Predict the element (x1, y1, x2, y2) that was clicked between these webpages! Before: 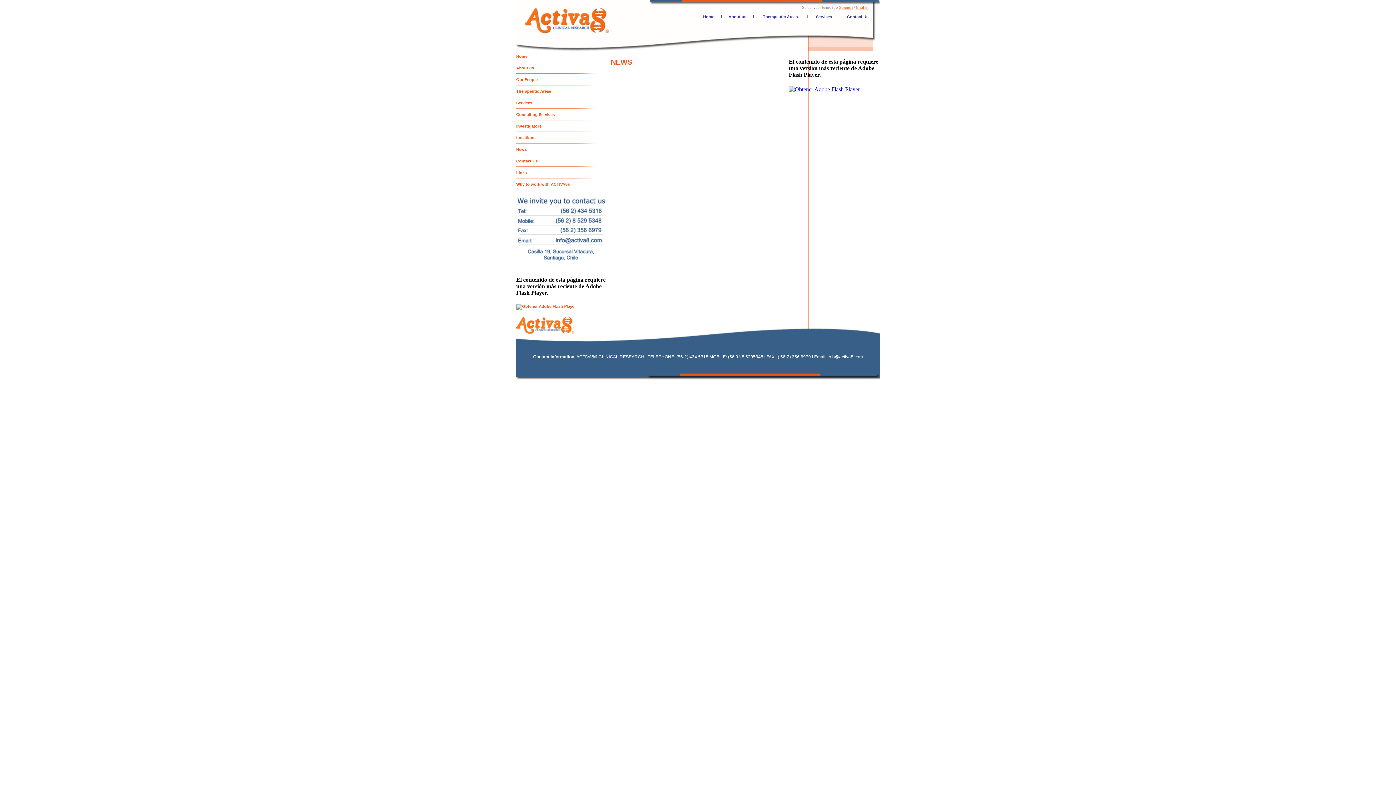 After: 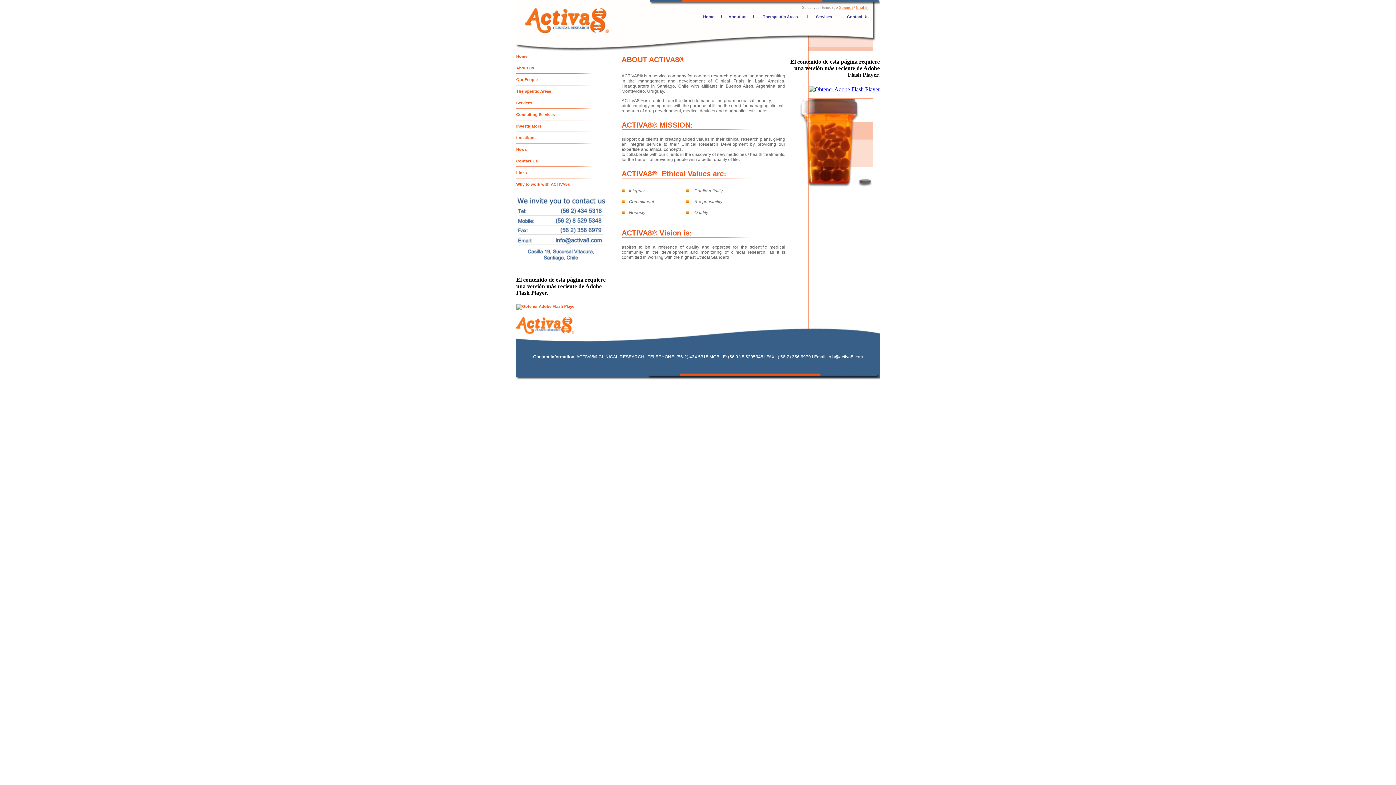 Action: bbox: (728, 14, 746, 18) label: About us